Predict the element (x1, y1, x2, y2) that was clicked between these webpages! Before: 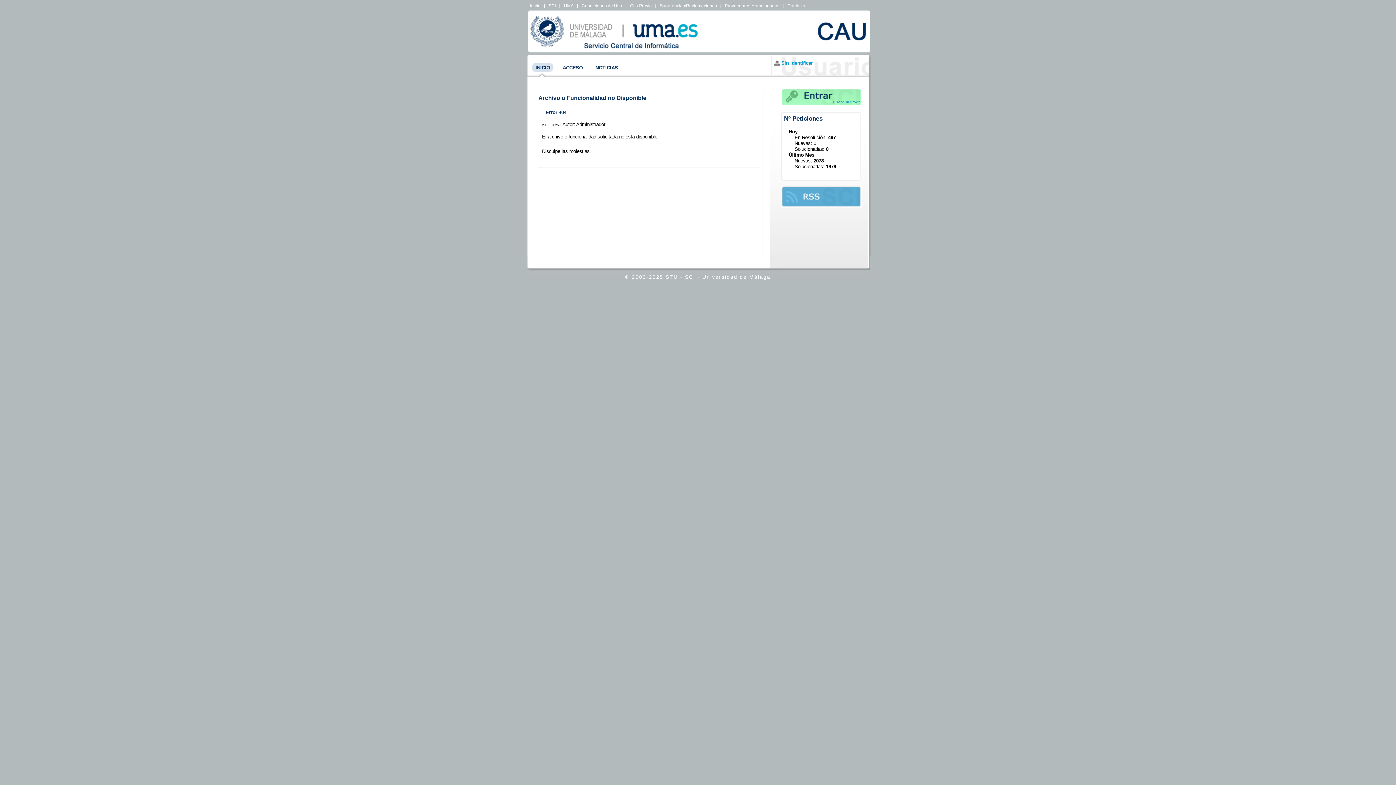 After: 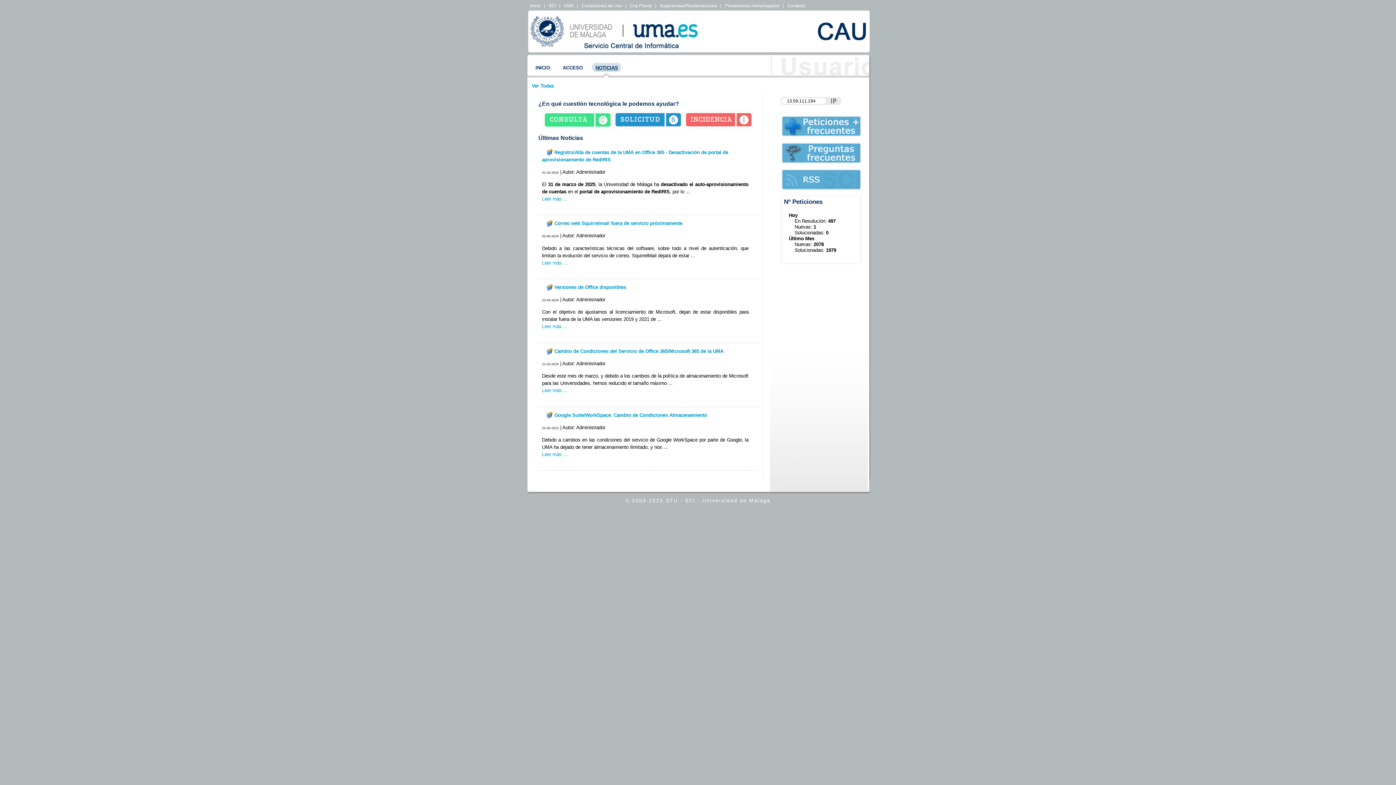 Action: label: NOTICIAS bbox: (595, 65, 618, 74)